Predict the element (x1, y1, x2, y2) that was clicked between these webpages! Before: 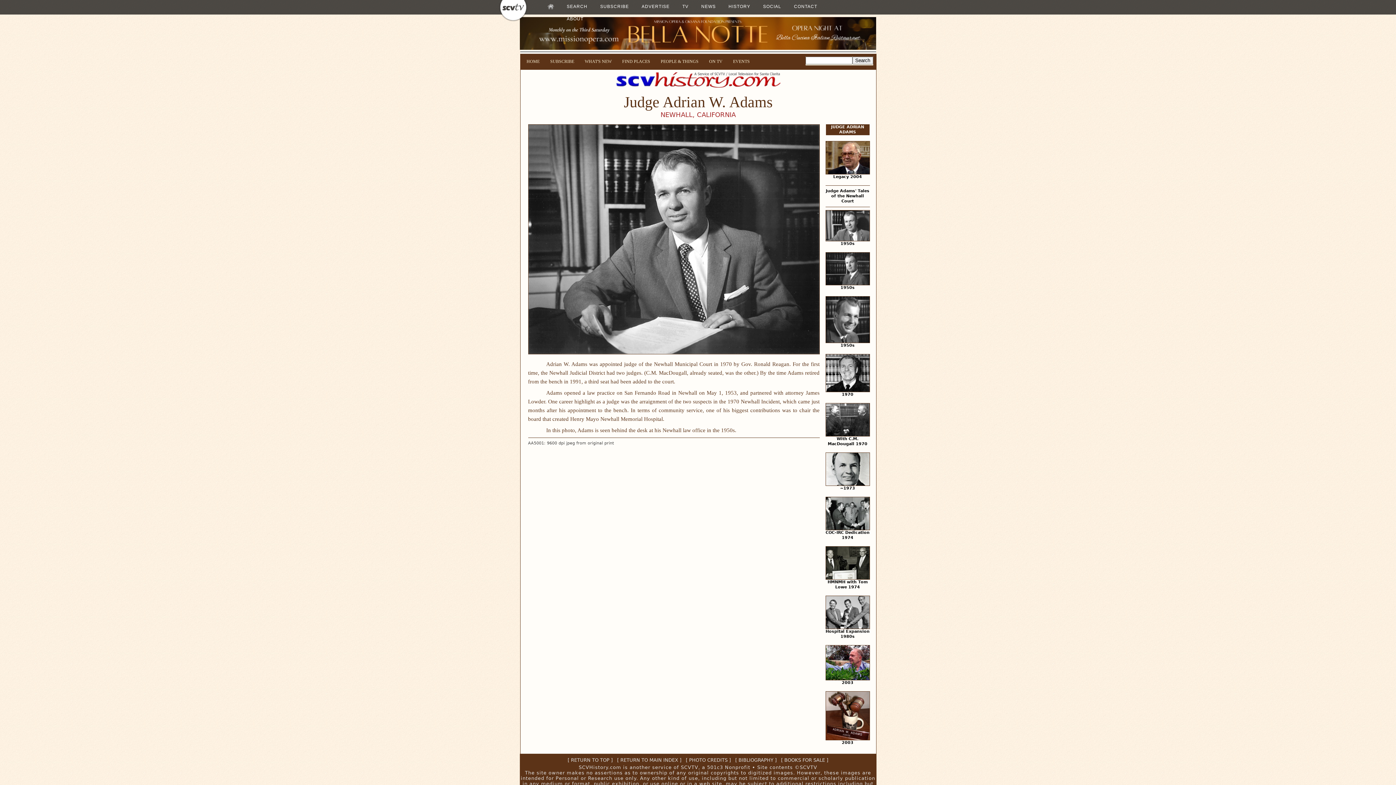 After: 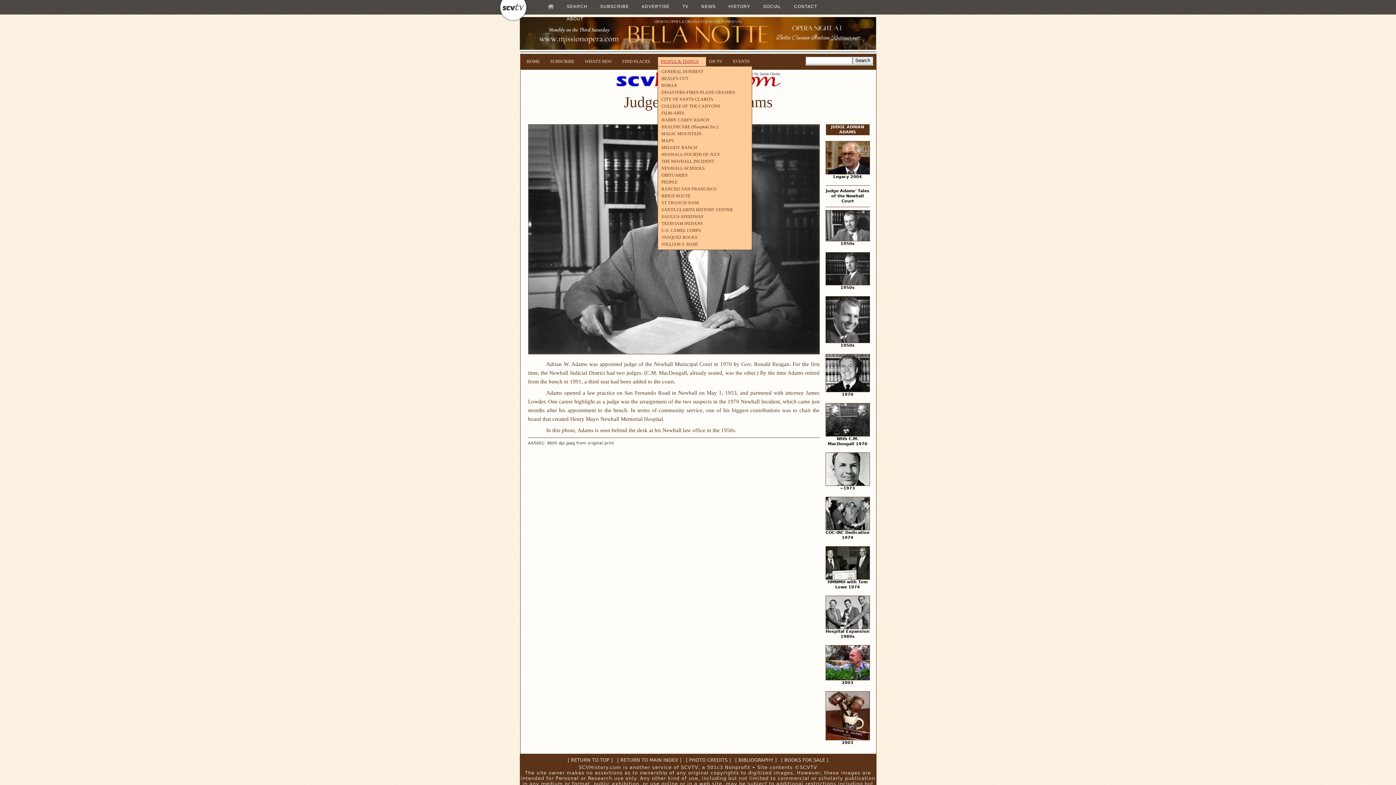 Action: label: PEOPLE & THINGS bbox: (658, 57, 706, 66)